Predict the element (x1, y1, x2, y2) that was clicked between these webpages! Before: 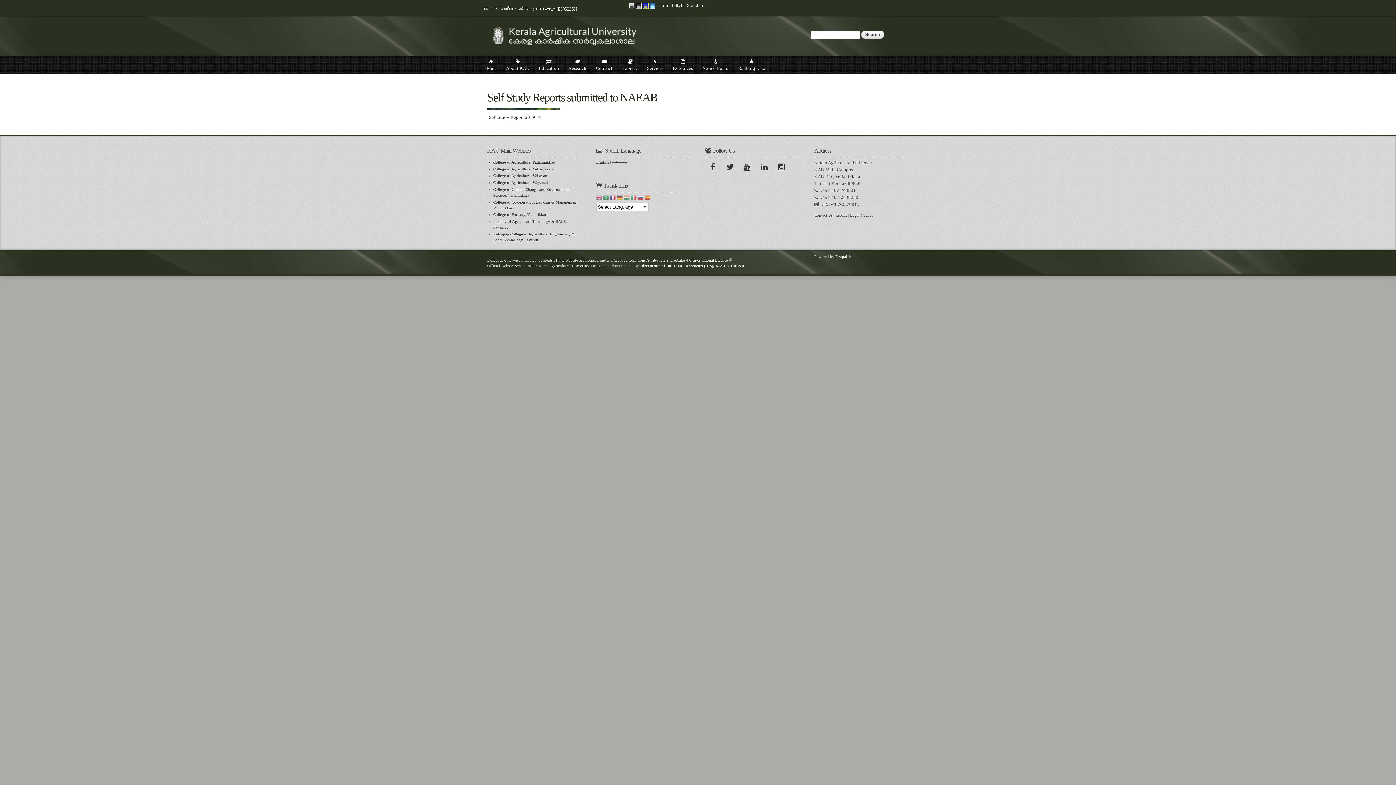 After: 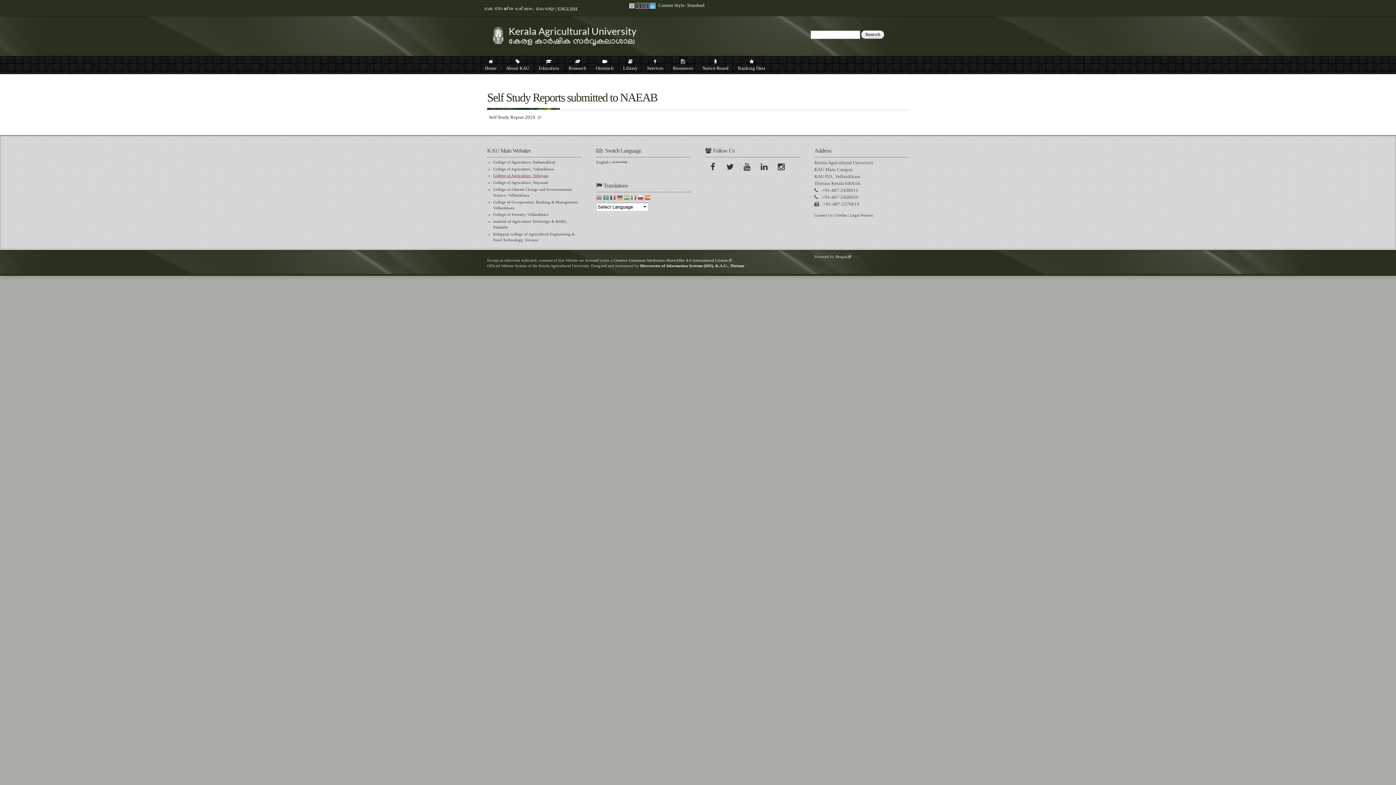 Action: label: College of Agriculture, Vellayani bbox: (493, 172, 548, 179)